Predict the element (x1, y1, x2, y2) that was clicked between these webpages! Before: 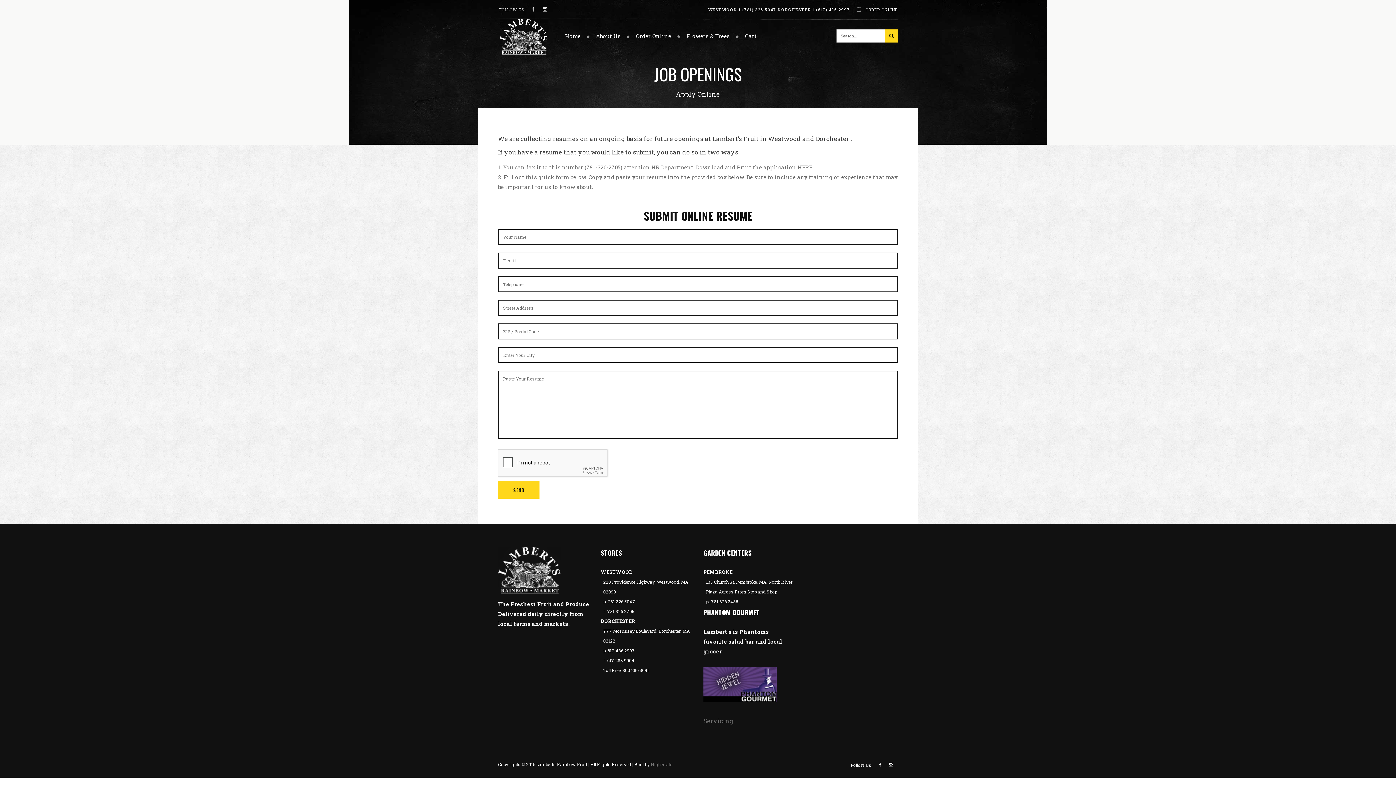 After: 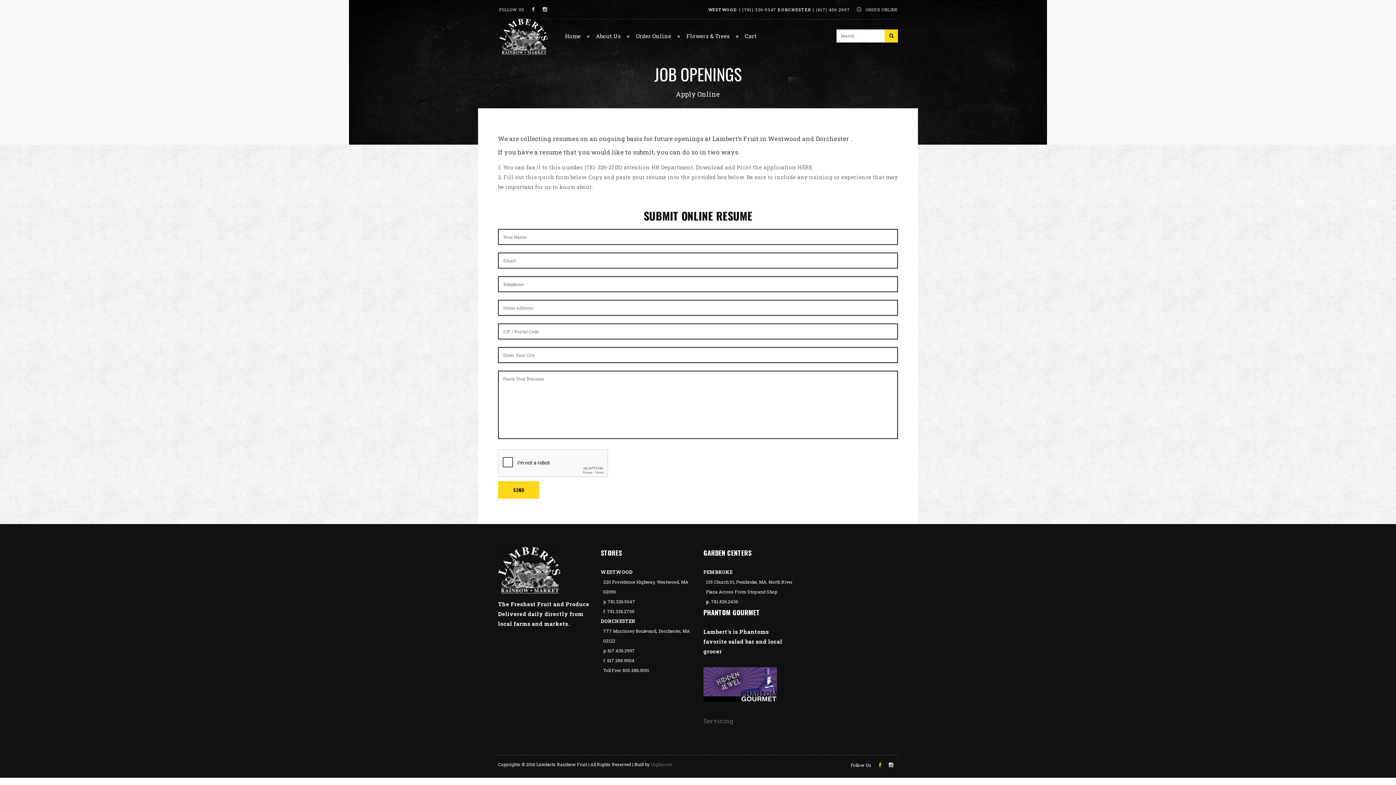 Action: bbox: (878, 760, 882, 769)